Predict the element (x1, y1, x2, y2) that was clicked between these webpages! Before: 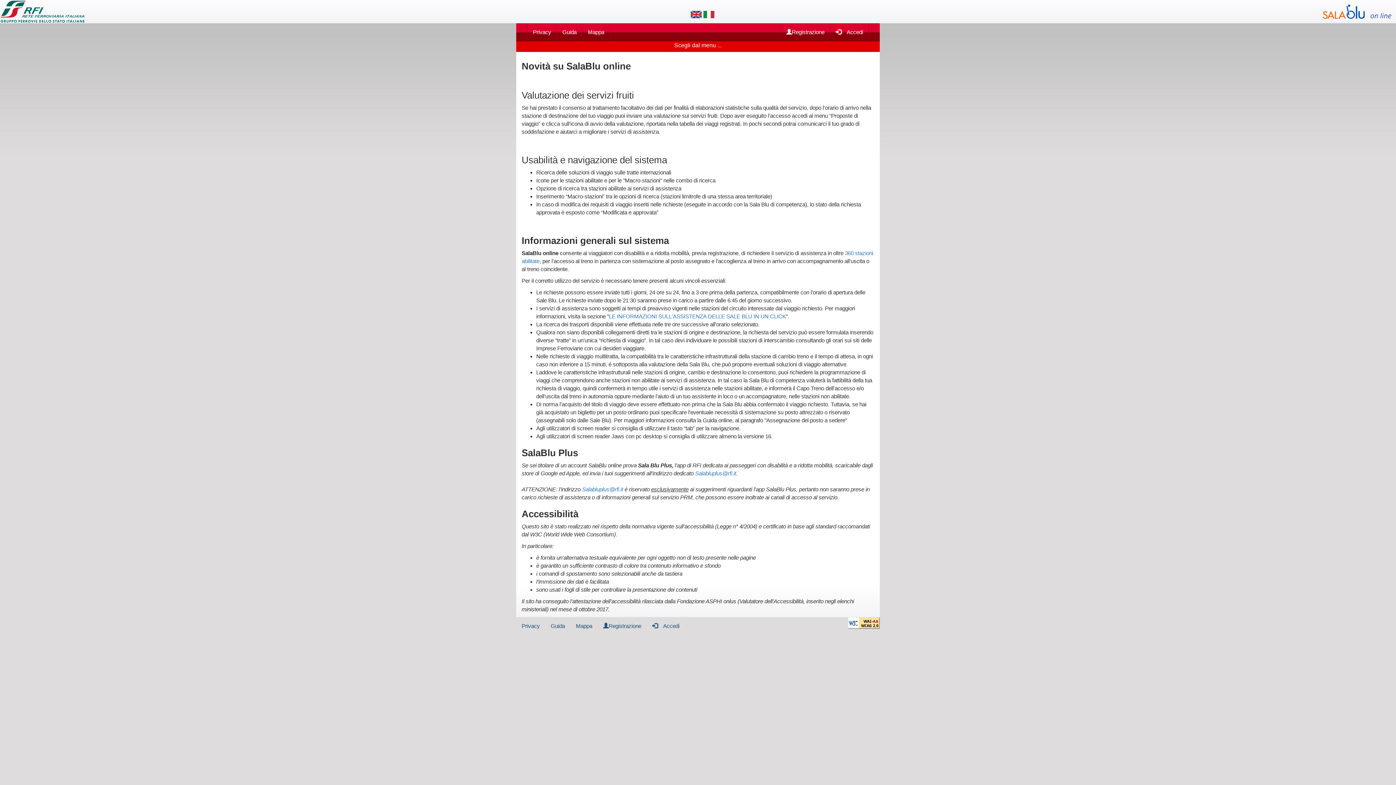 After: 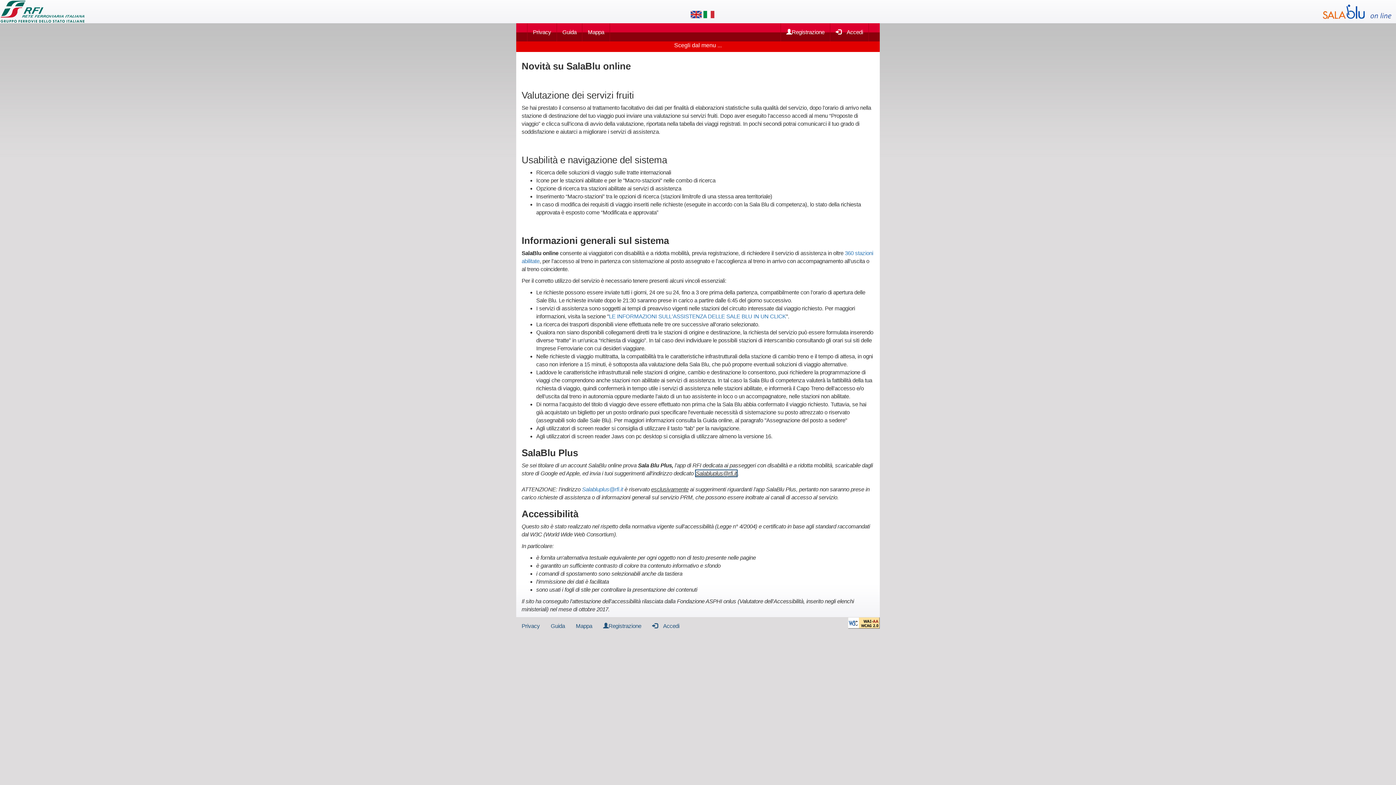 Action: label: Salabluplus@rfi.it bbox: (695, 470, 736, 476)